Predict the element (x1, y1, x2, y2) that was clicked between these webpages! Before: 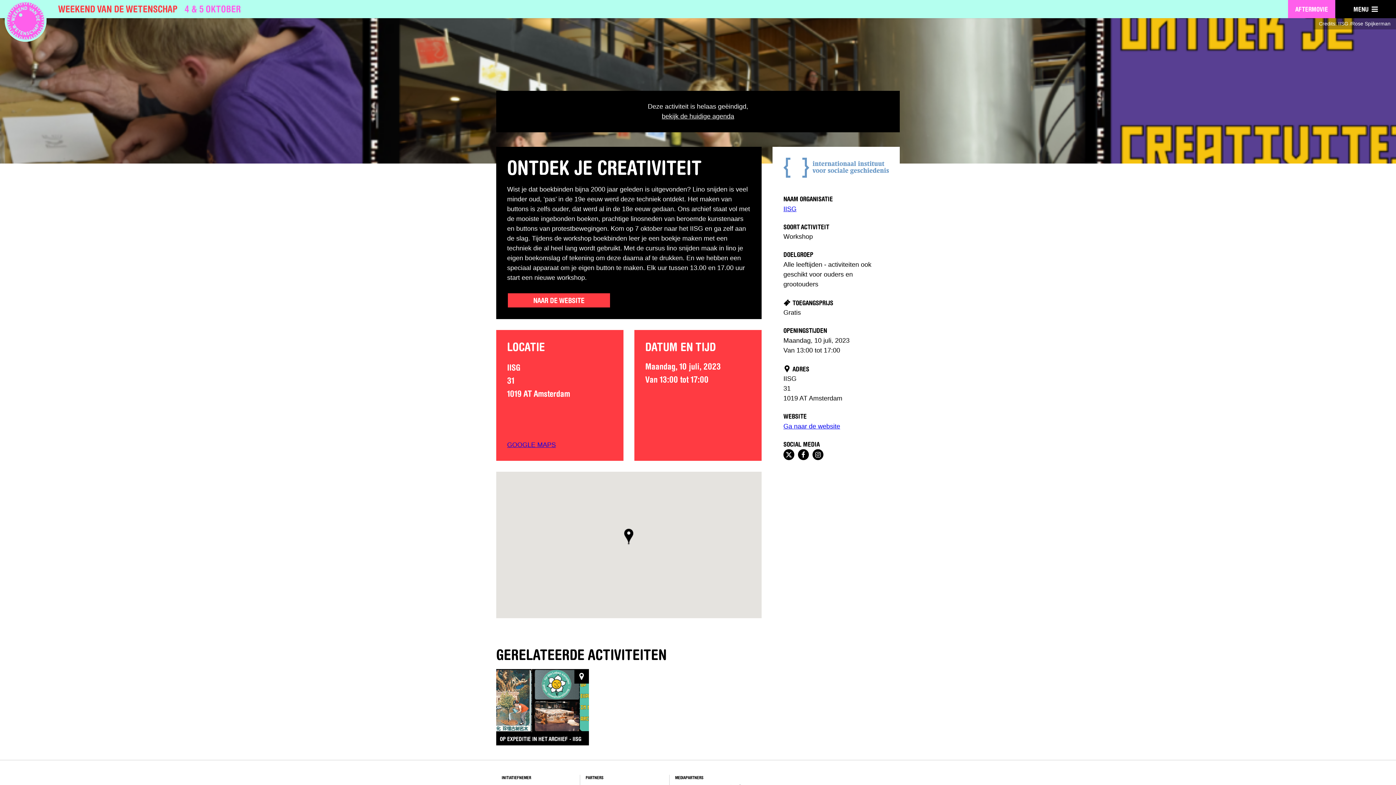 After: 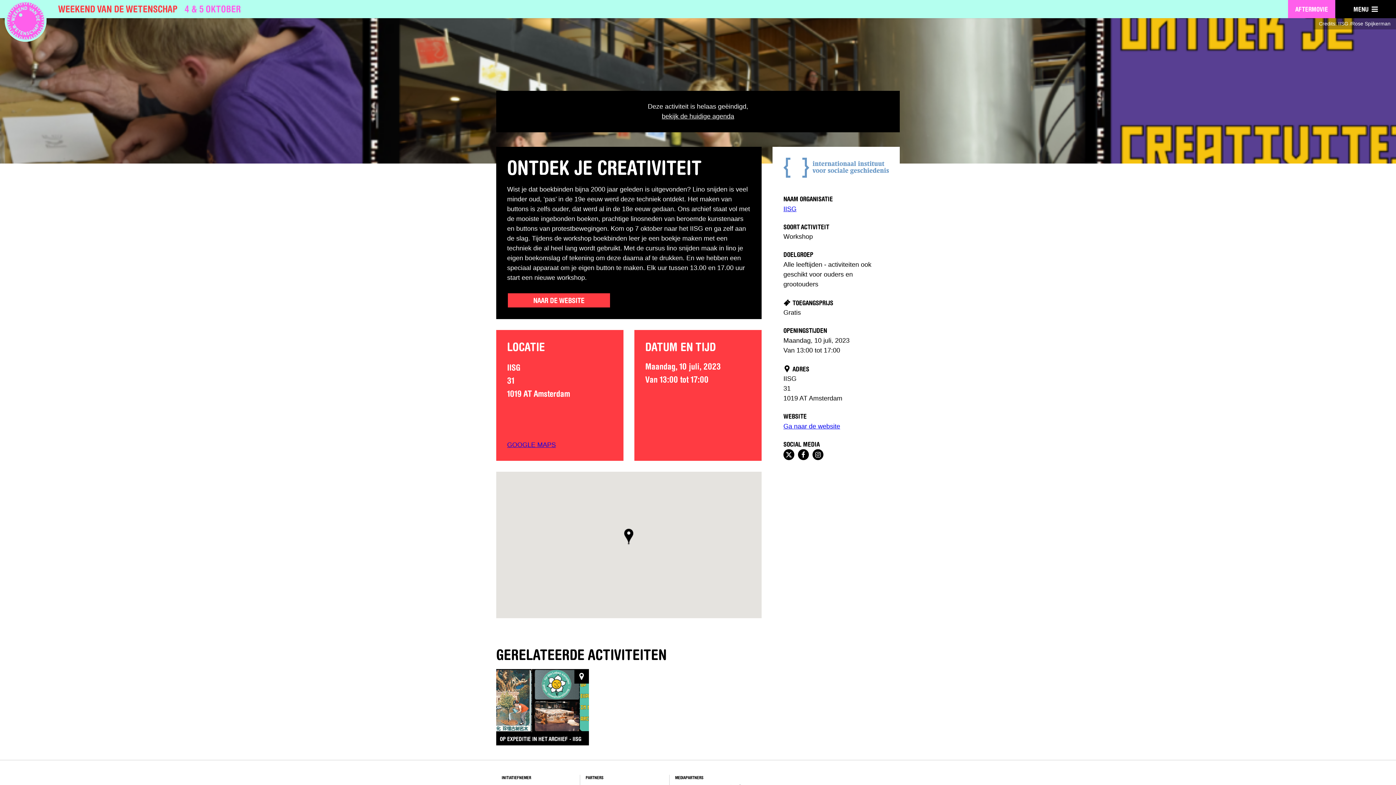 Action: bbox: (812, 449, 823, 460)